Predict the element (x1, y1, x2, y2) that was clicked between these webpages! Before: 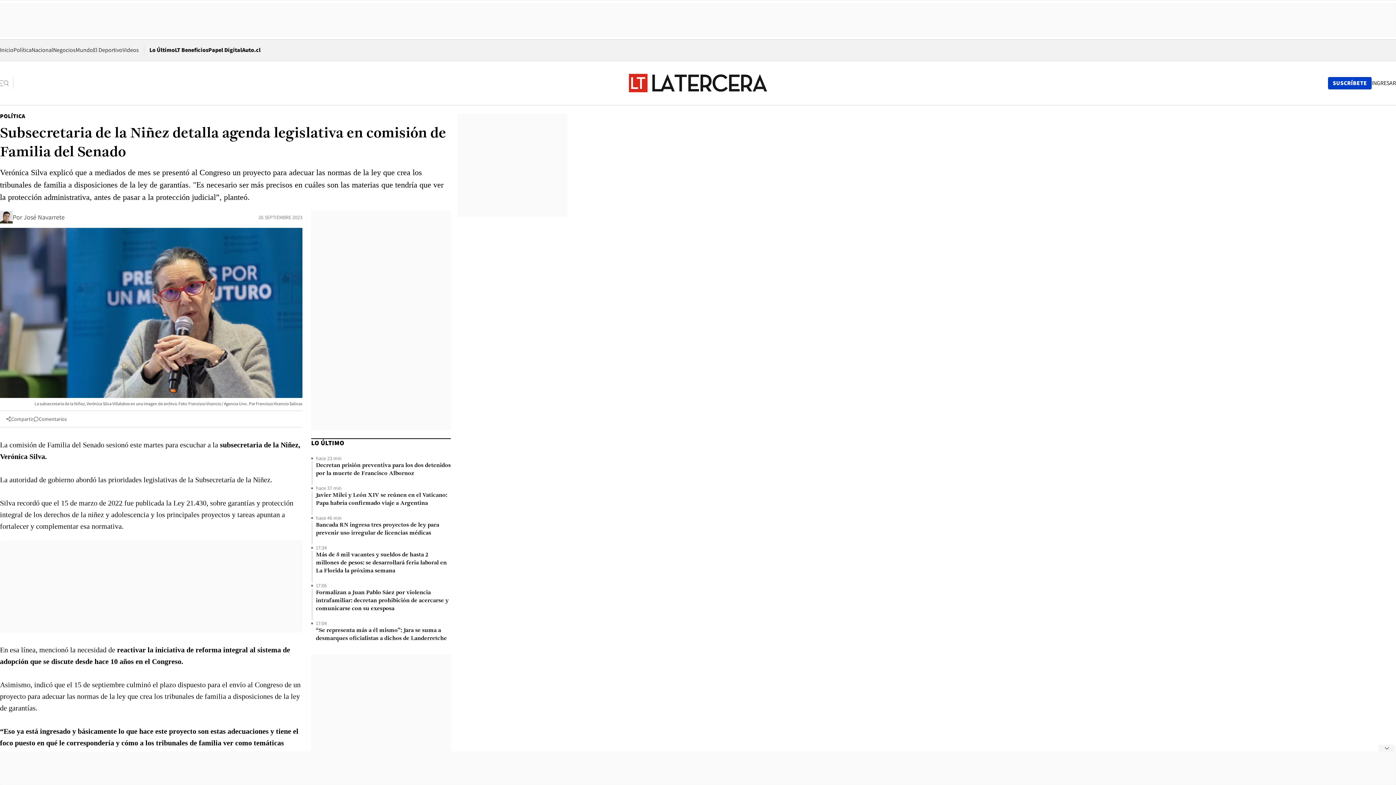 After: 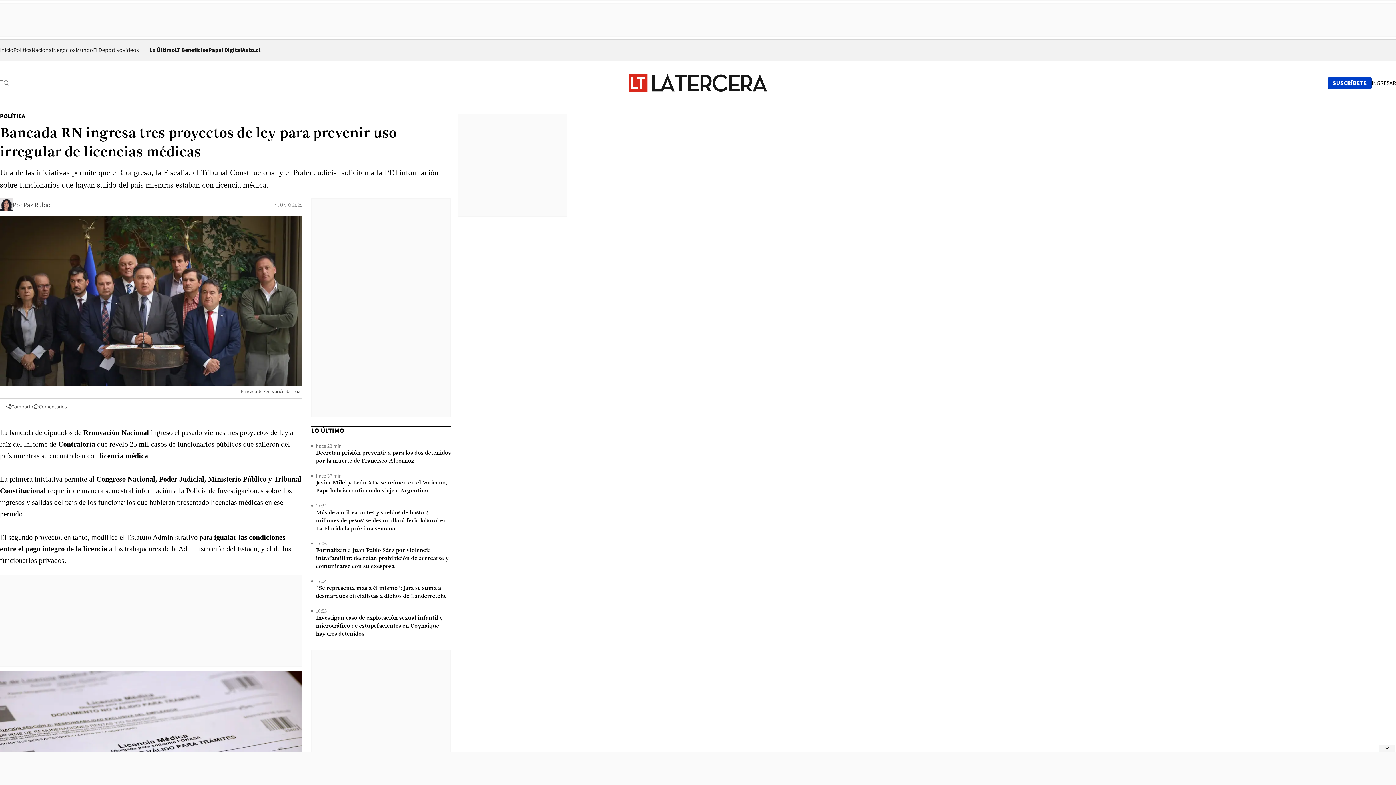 Action: label: Bancada RN ingresa tres proyectos de ley para prevenir uso irregular de licencias médicas bbox: (316, 521, 450, 537)